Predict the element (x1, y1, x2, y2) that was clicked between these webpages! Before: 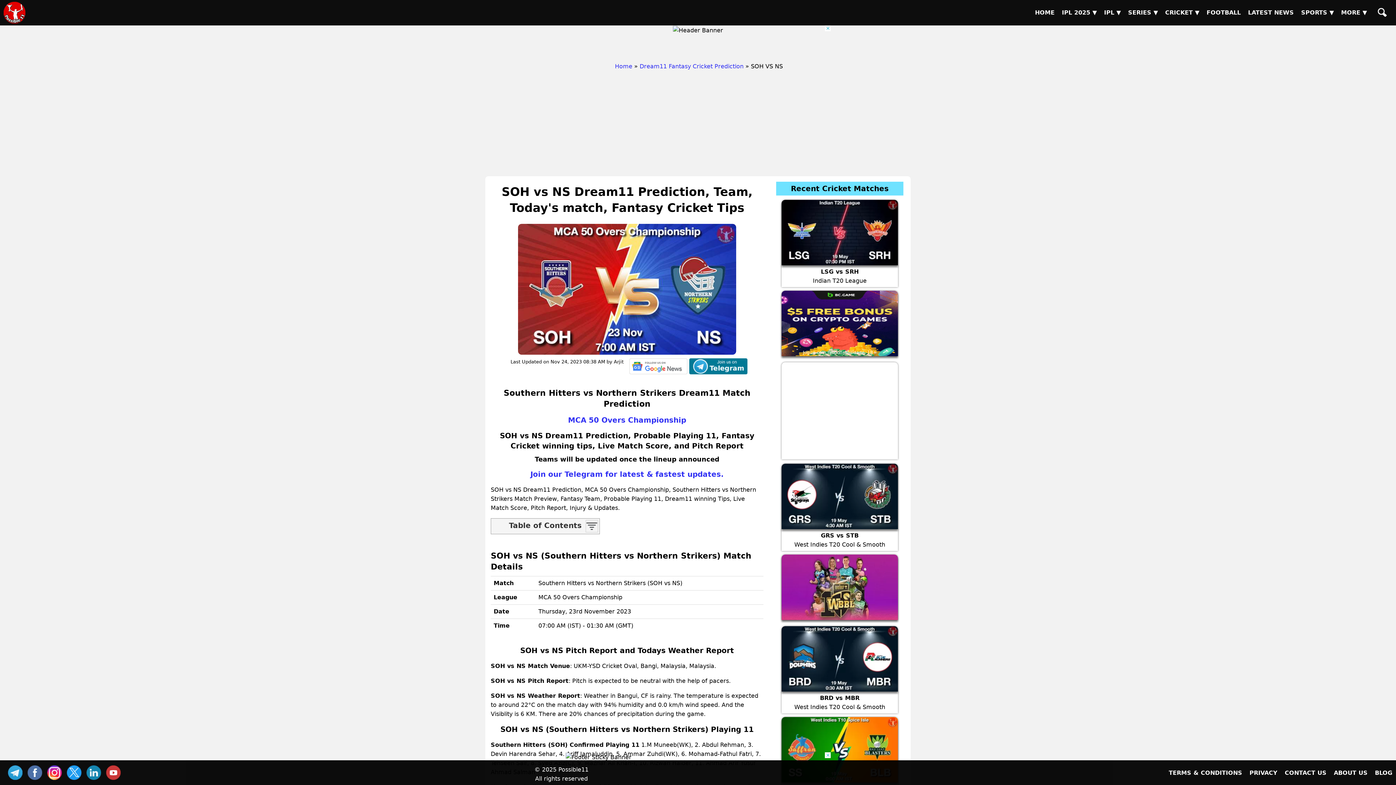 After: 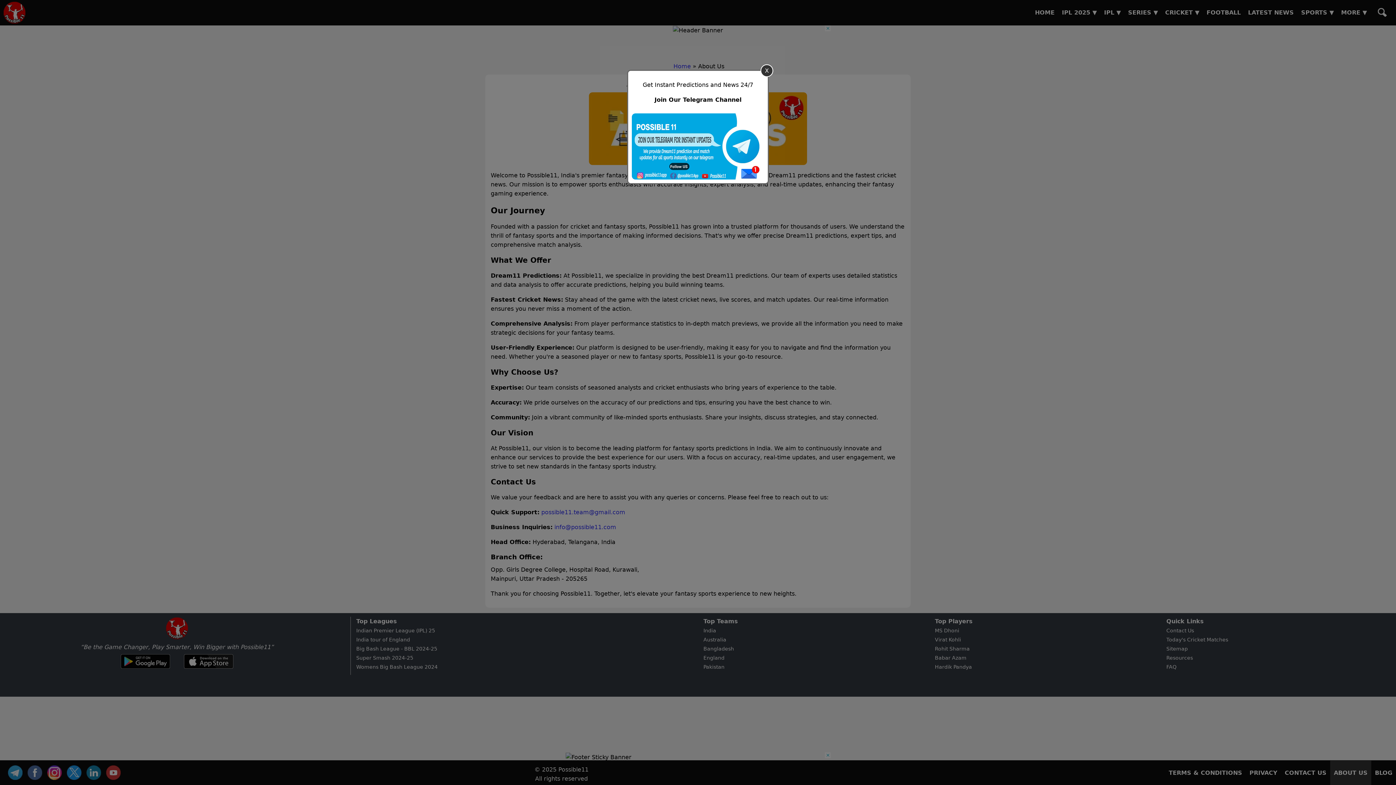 Action: label: ABOUT US bbox: (1330, 761, 1371, 785)